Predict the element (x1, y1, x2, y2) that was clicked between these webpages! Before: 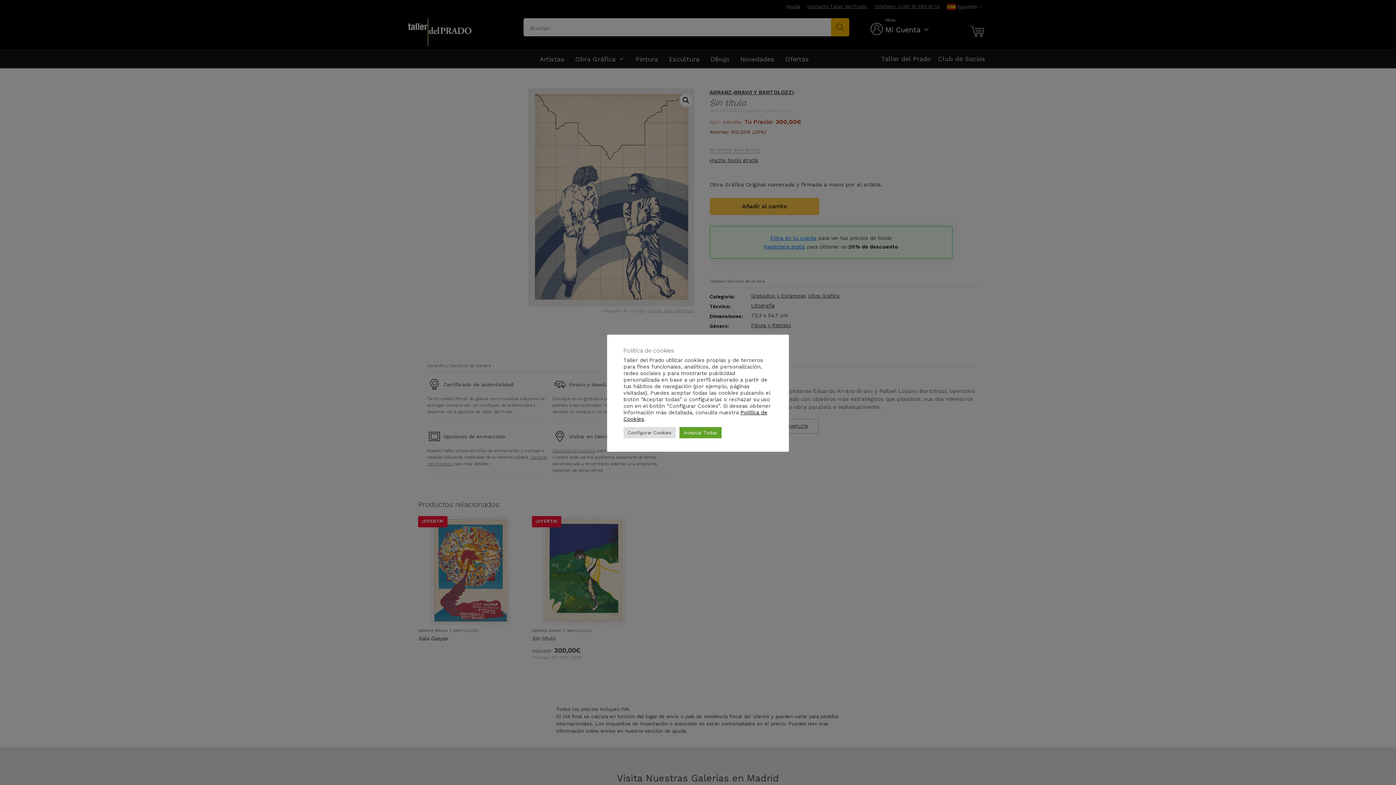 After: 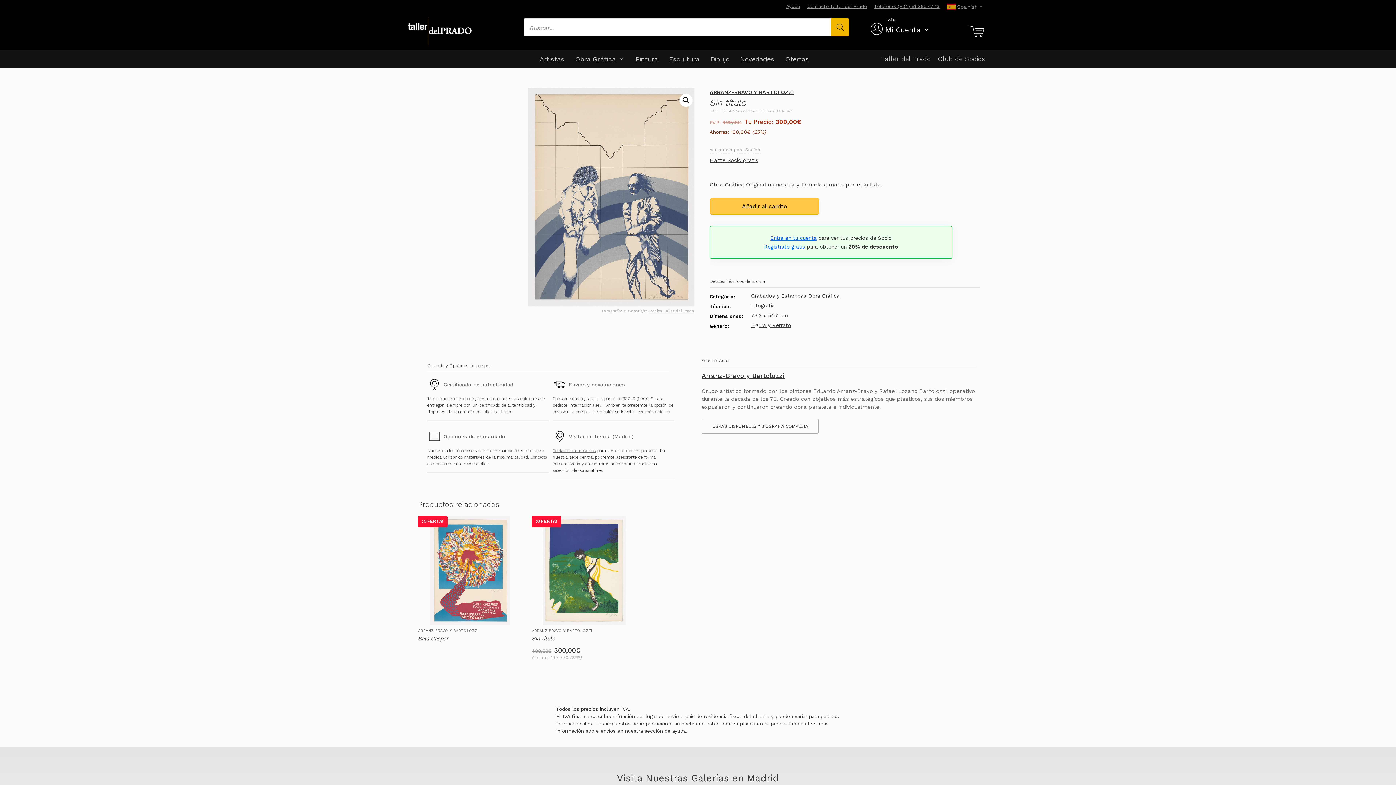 Action: label: Aceptar Todas bbox: (679, 427, 721, 438)